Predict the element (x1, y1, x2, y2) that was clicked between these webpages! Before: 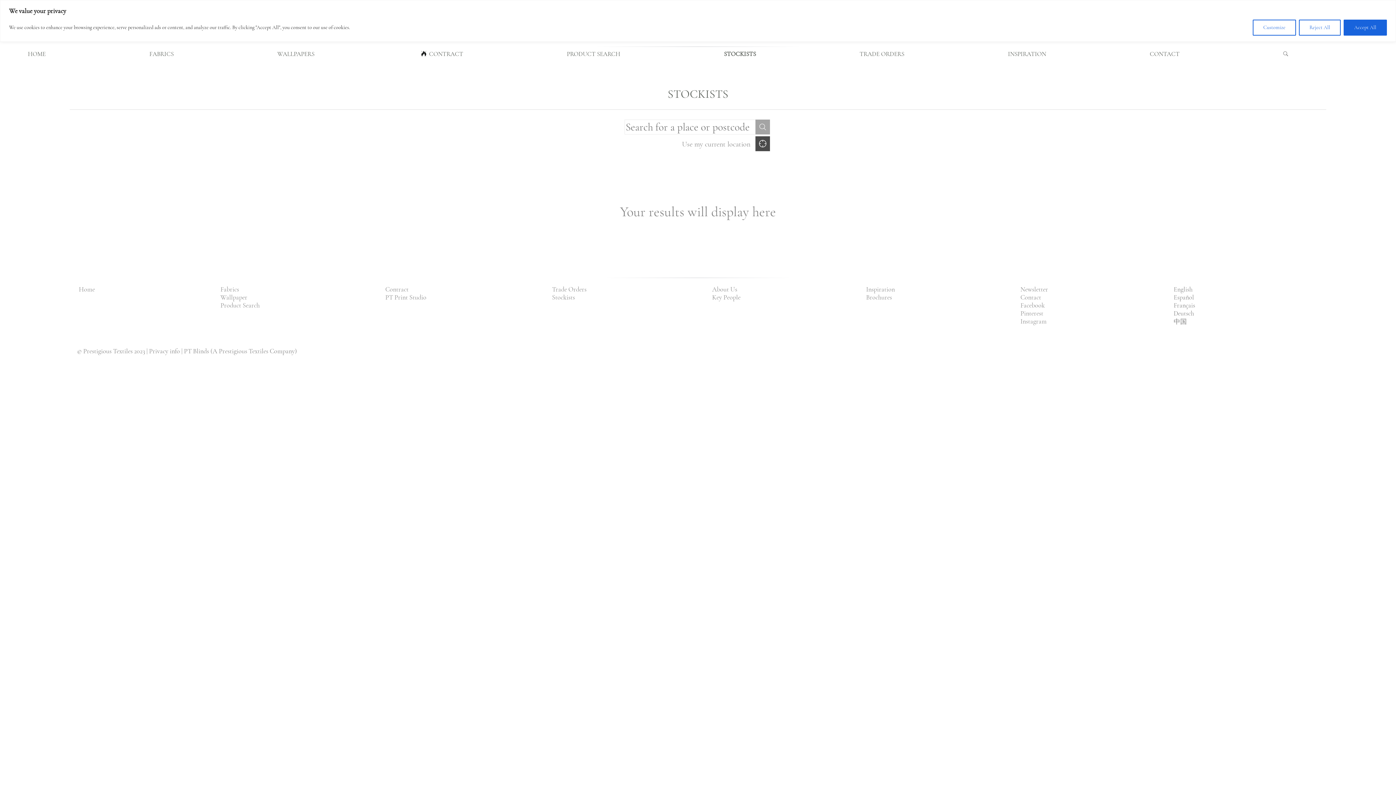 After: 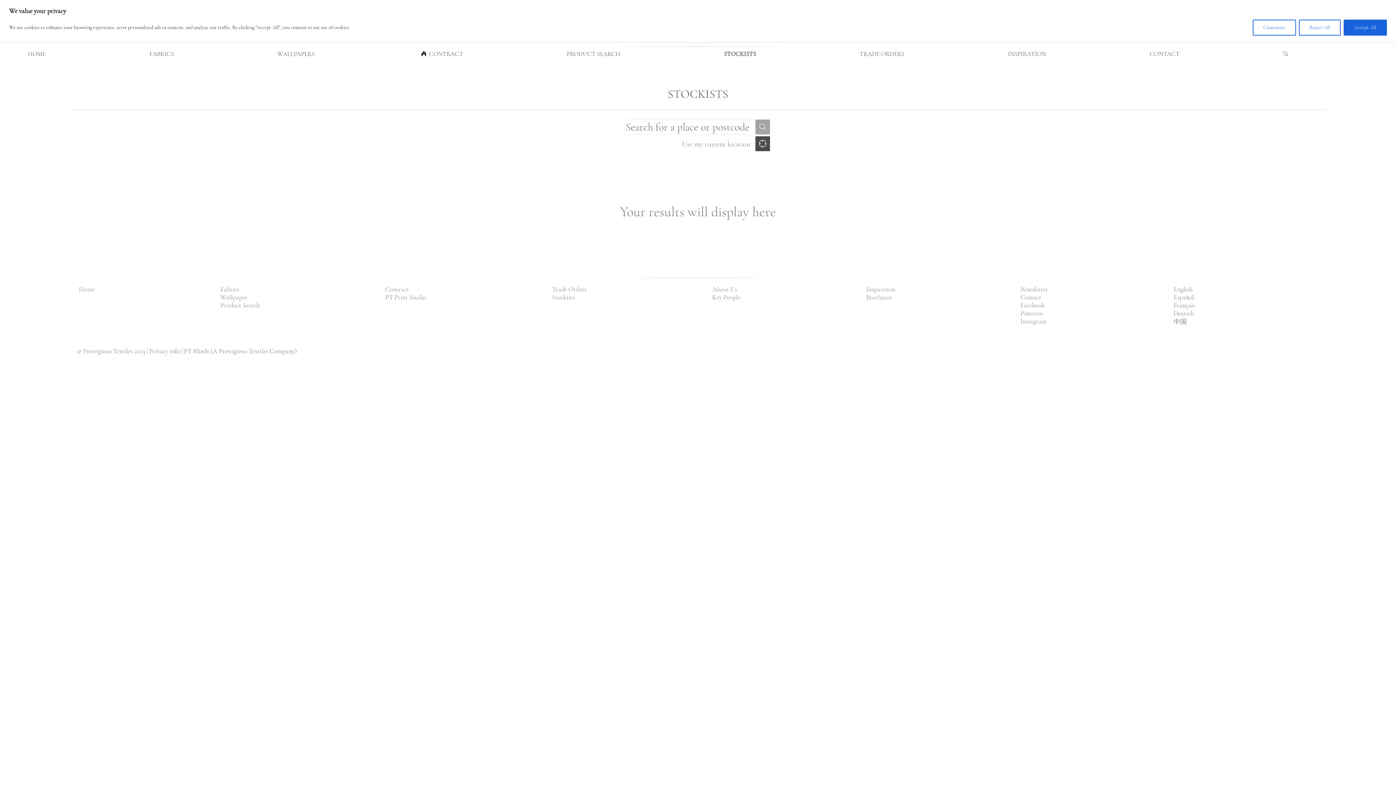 Action: label: Fabrics bbox: (220, 285, 239, 293)